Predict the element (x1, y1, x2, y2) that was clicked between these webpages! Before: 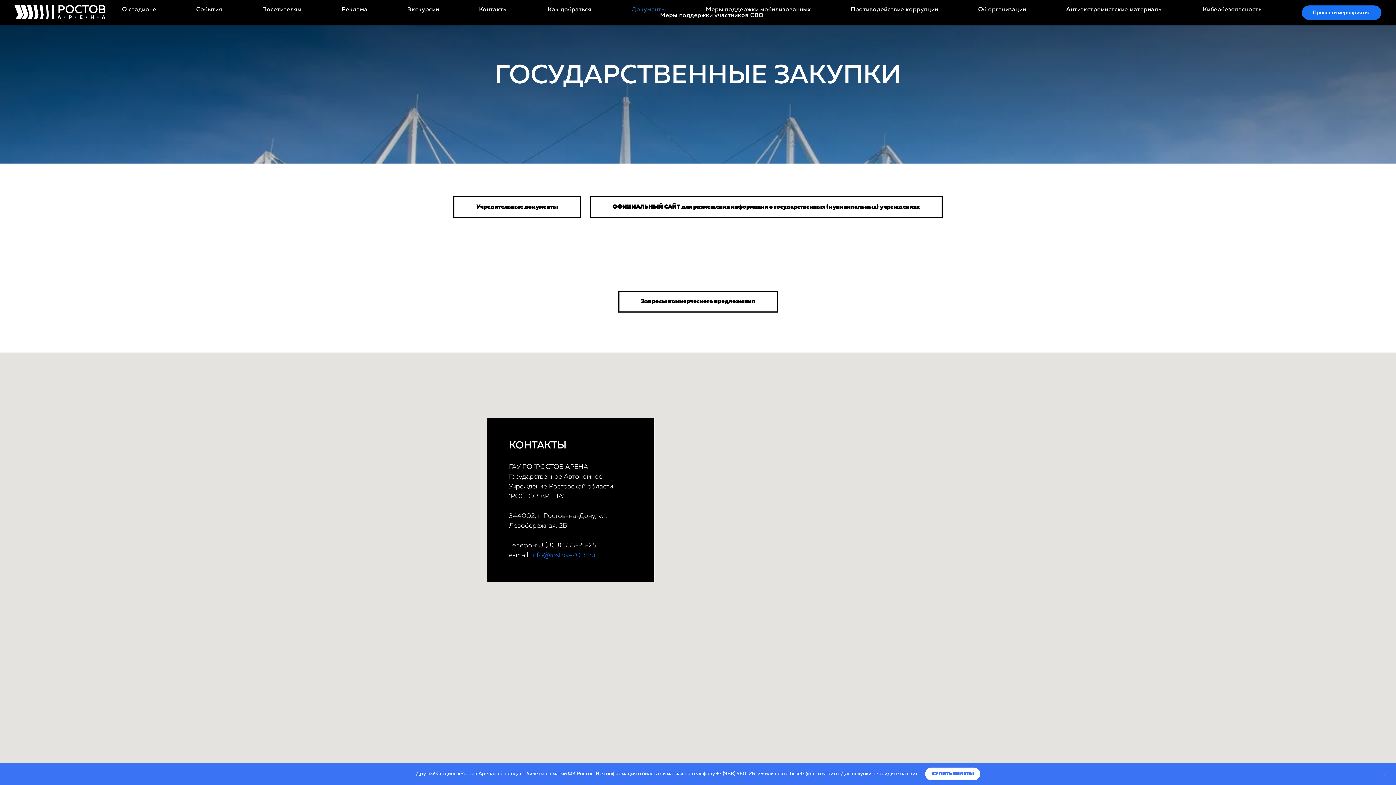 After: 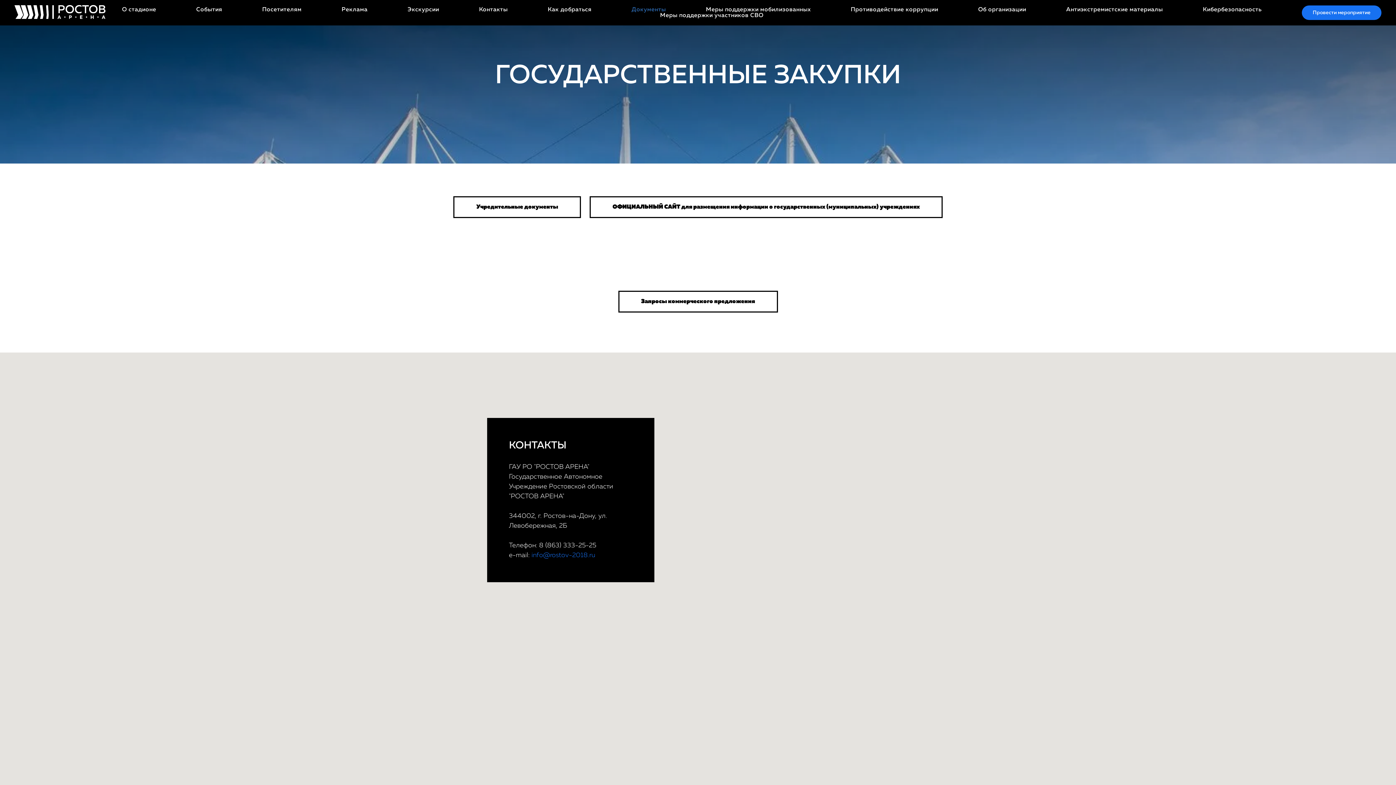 Action: label: Закрыть bbox: (1380, 770, 1389, 778)